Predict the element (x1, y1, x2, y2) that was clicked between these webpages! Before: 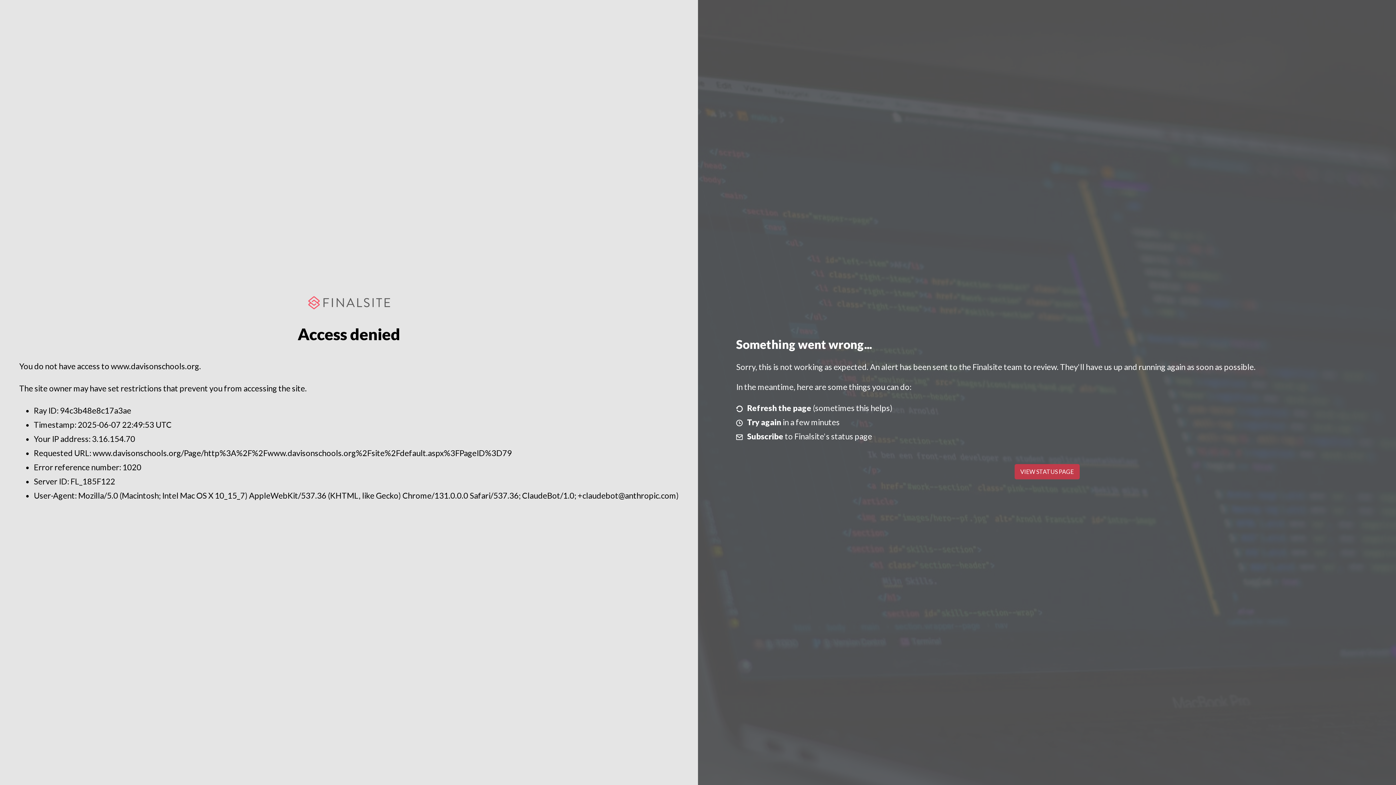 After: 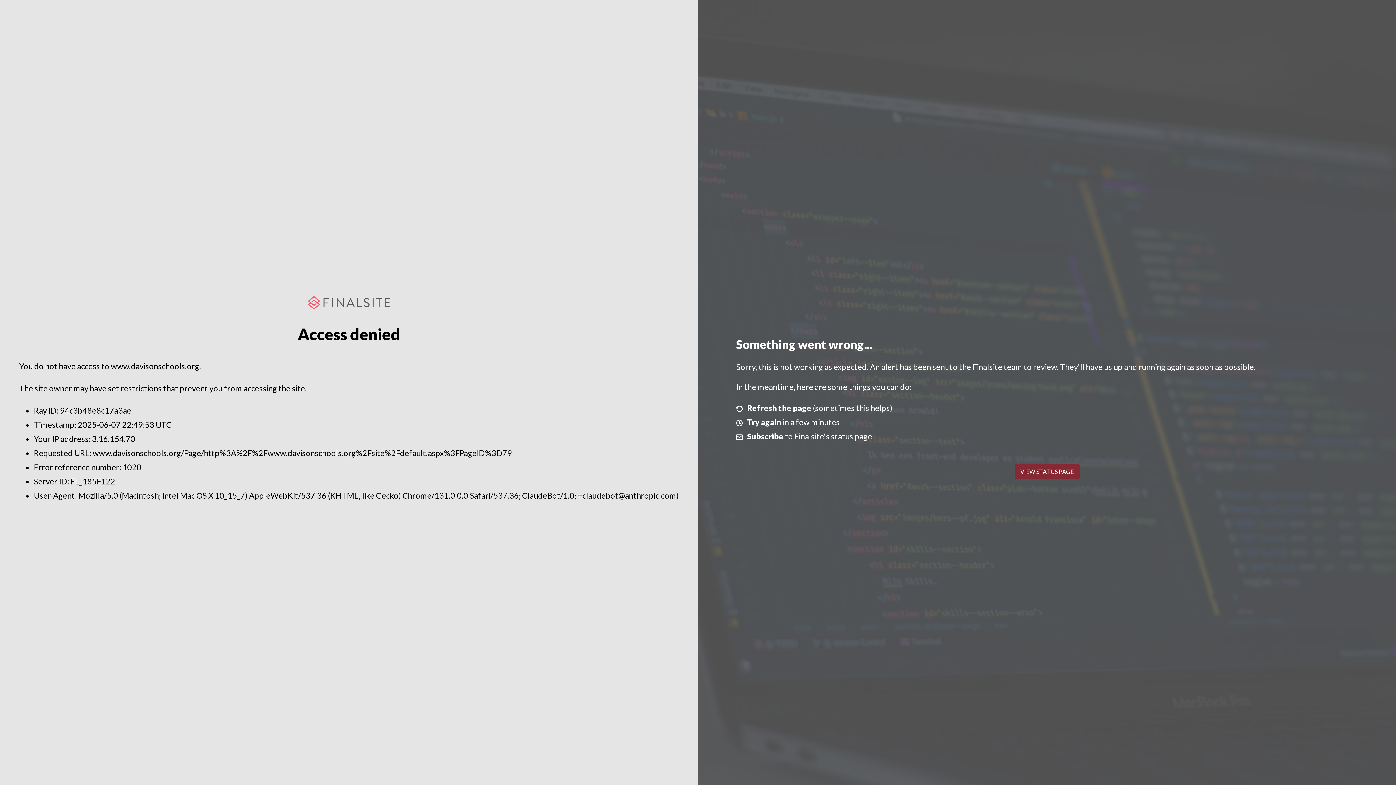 Action: label: VIEW STATUS PAGE bbox: (1014, 464, 1079, 479)